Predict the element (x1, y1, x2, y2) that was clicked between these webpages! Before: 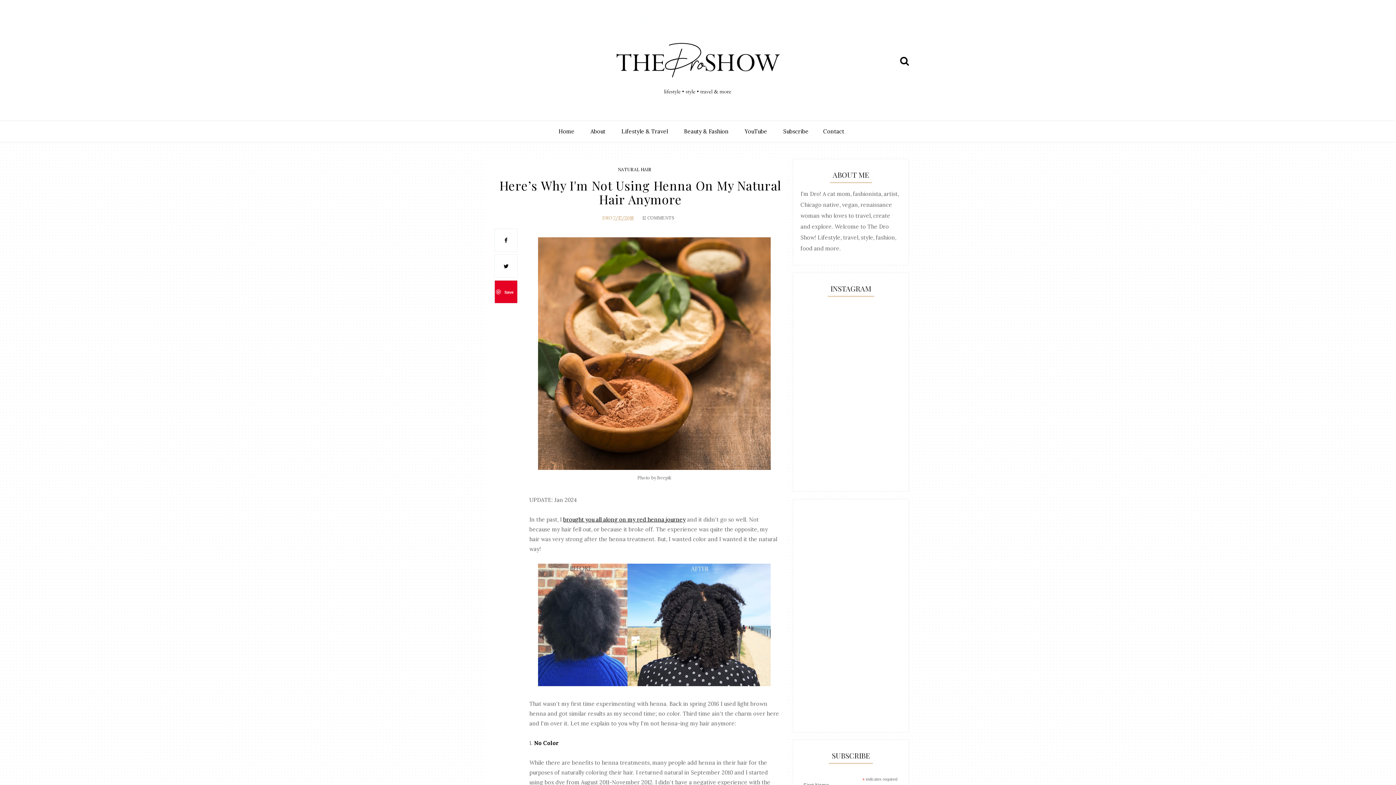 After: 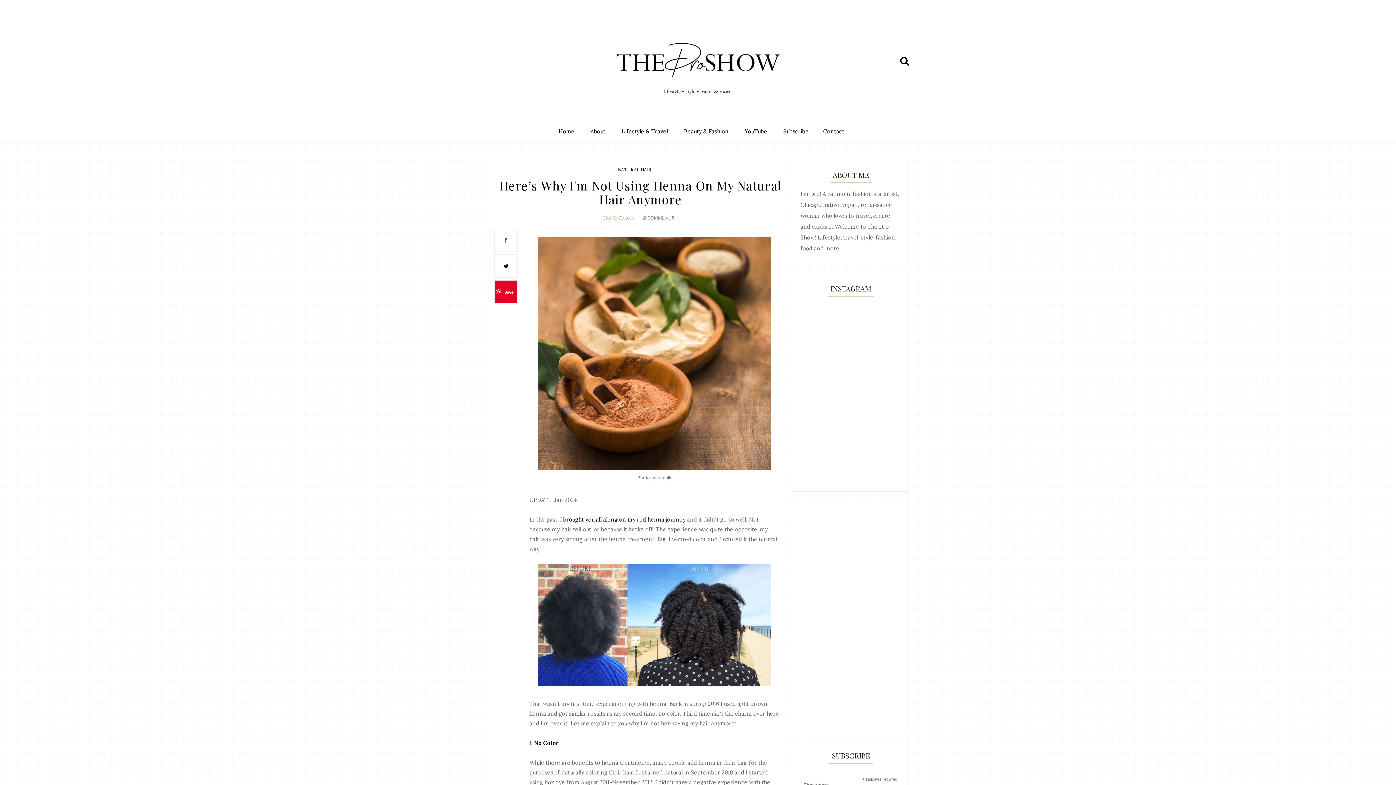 Action: label: 7/17/2018 bbox: (613, 214, 634, 221)